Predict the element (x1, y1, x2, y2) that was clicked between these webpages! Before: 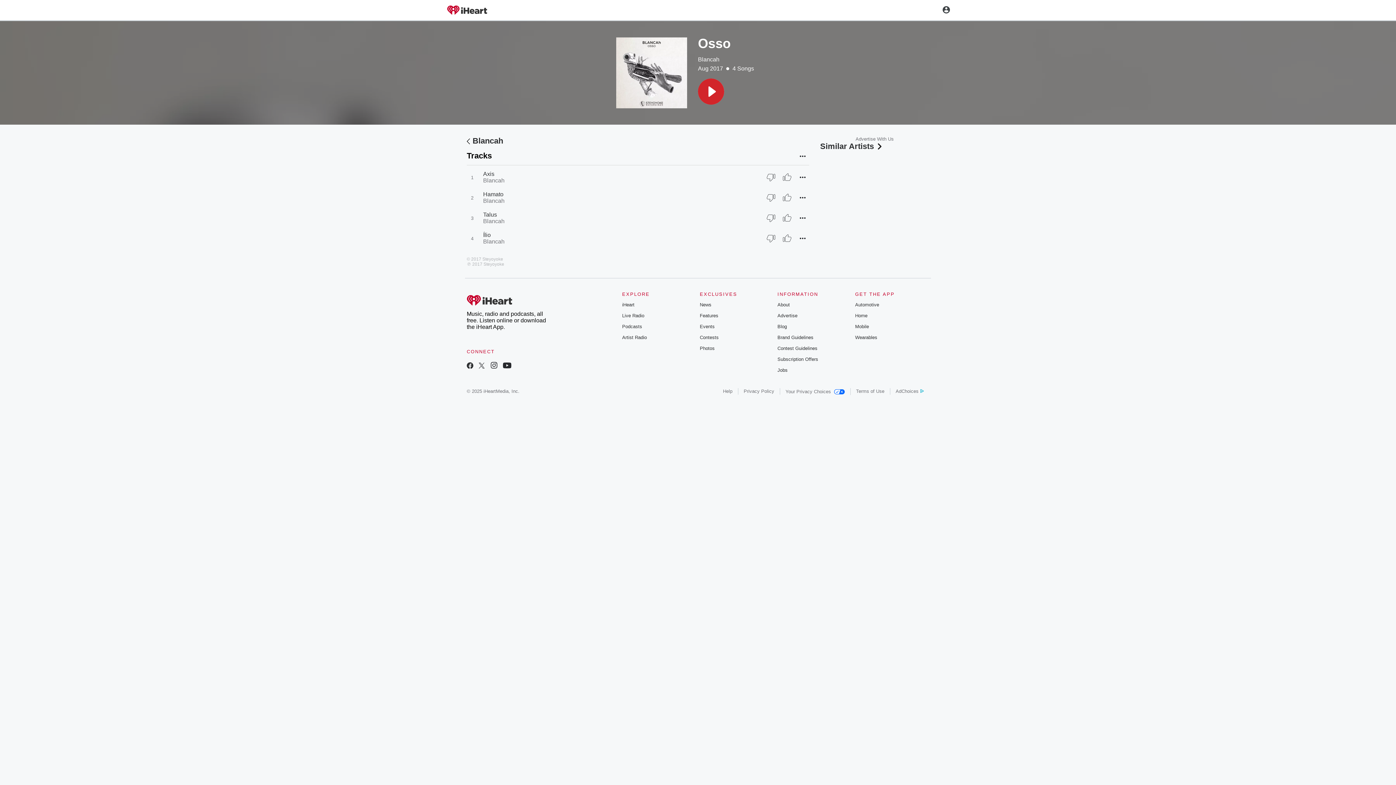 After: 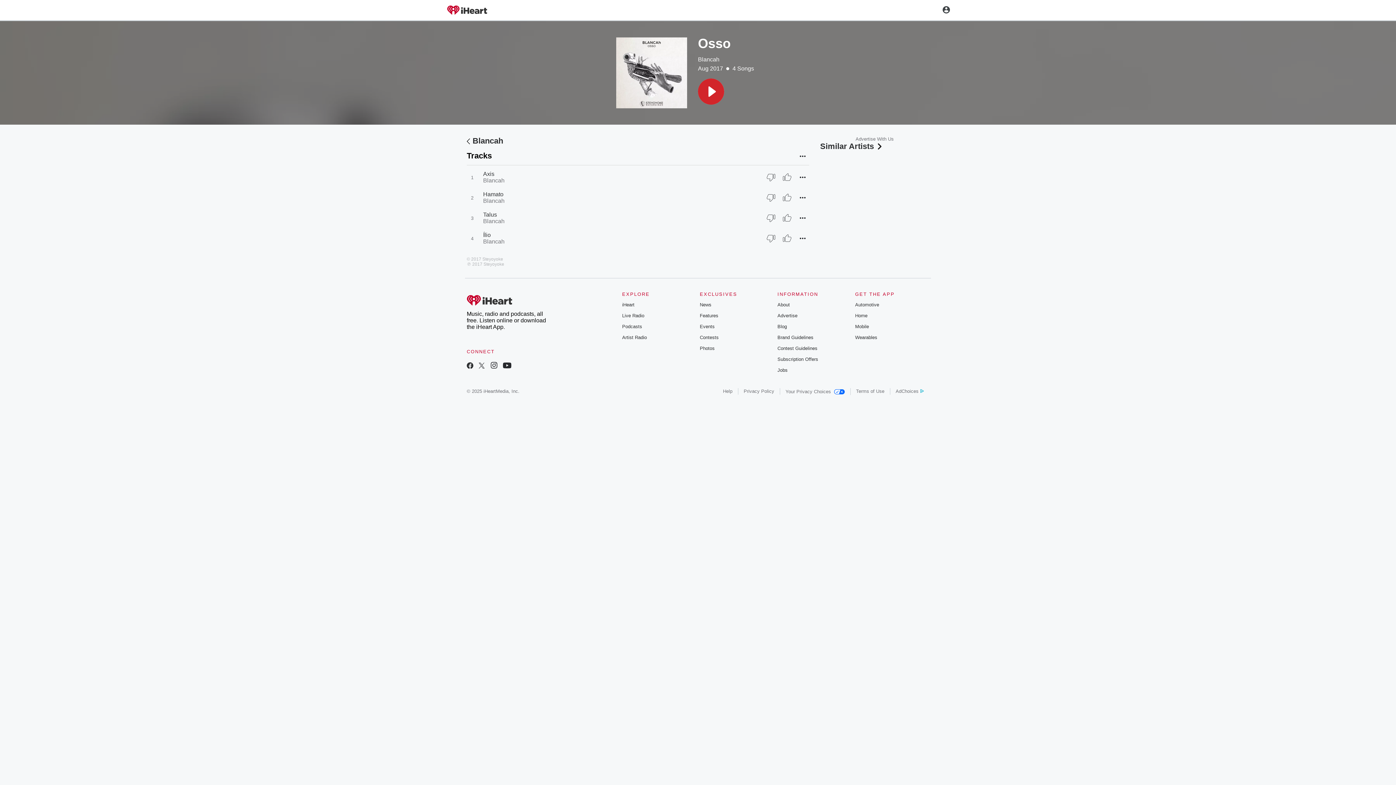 Action: bbox: (502, 363, 511, 369)